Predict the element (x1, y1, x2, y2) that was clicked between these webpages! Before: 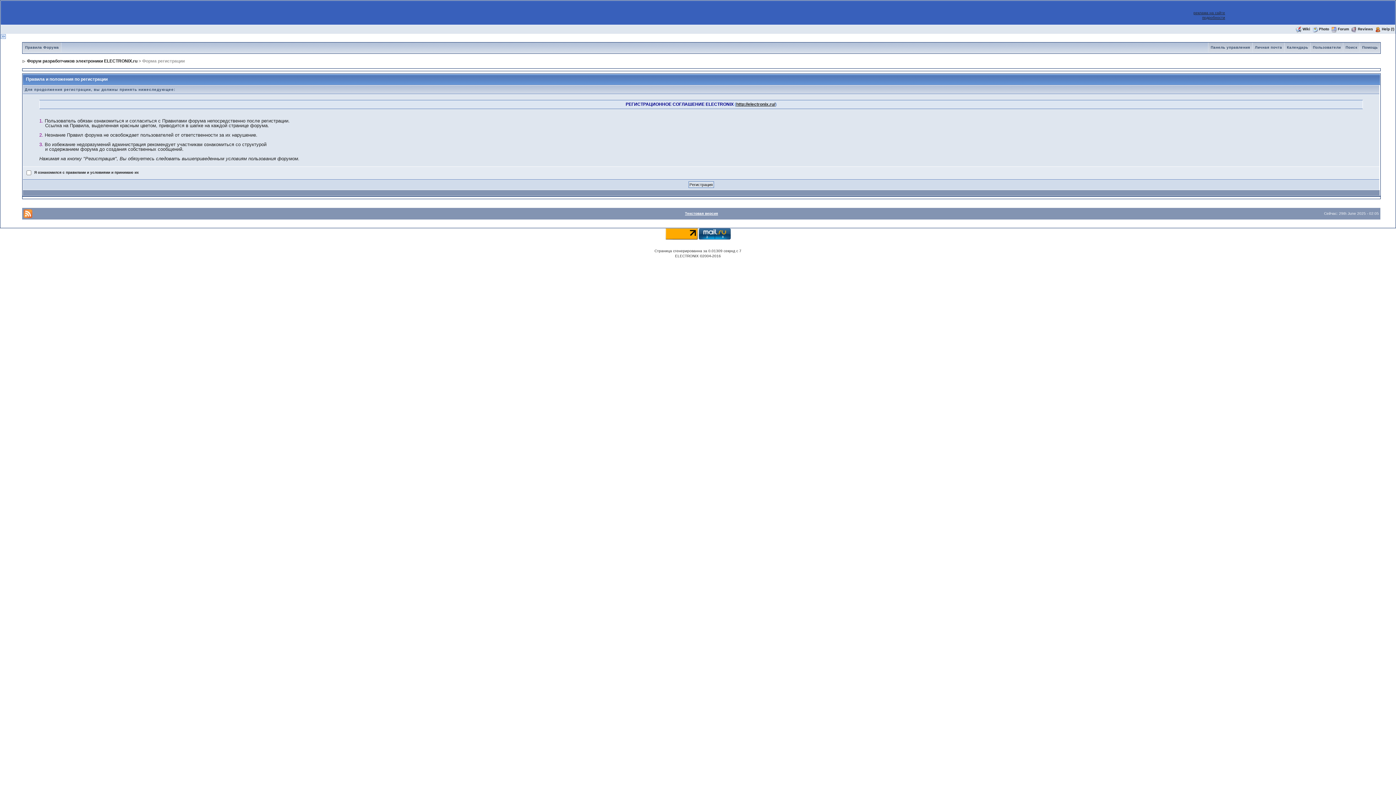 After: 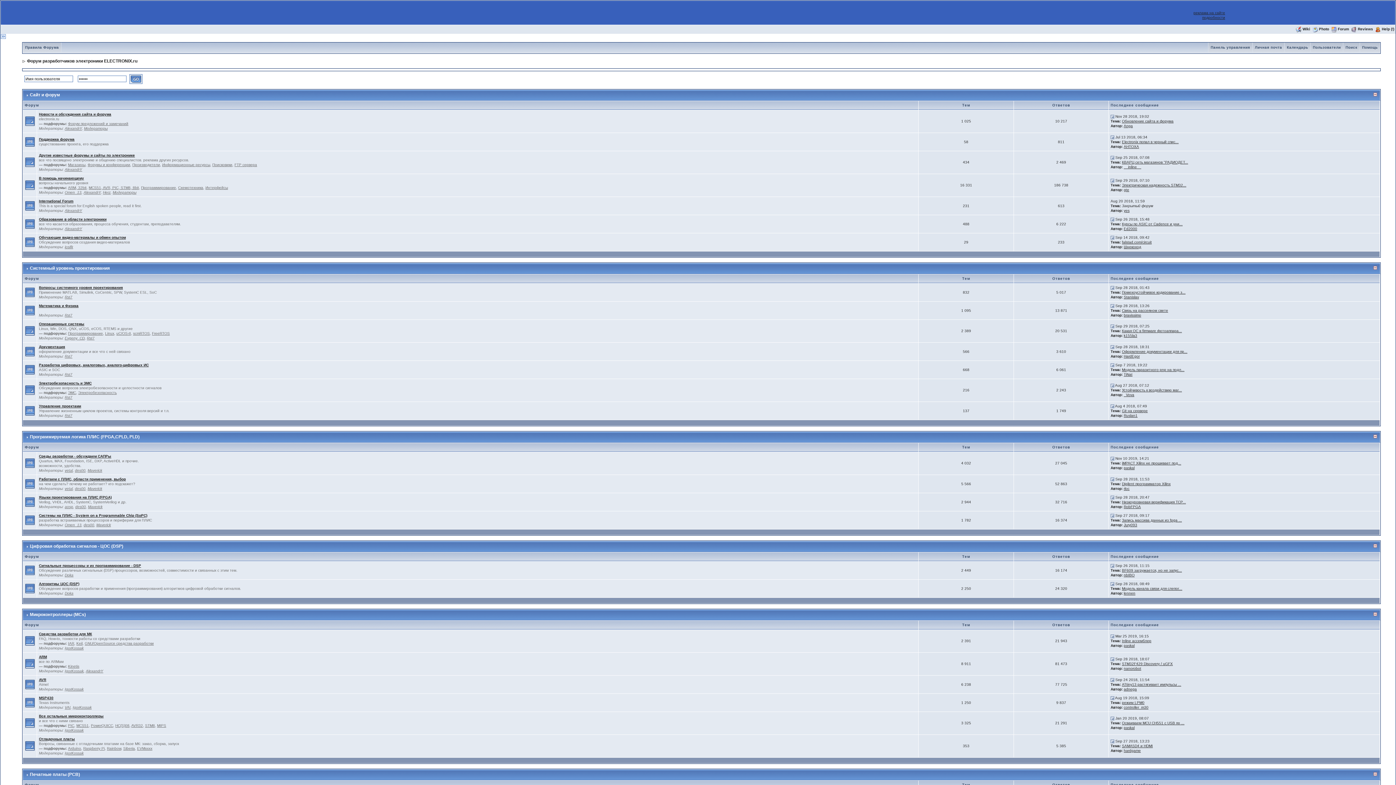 Action: bbox: (26, 58, 137, 63) label: Форум разработчиков электроники ELECTRONIX.ru